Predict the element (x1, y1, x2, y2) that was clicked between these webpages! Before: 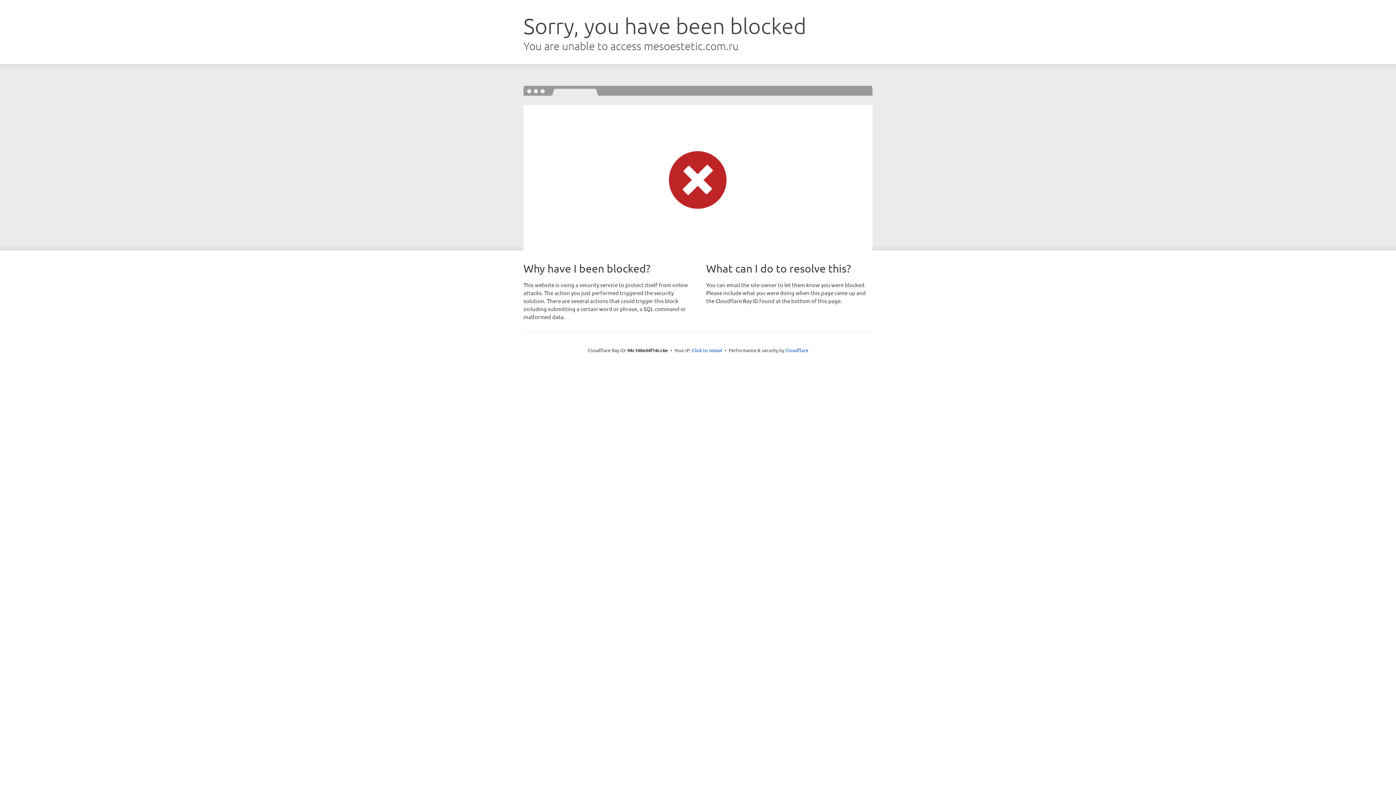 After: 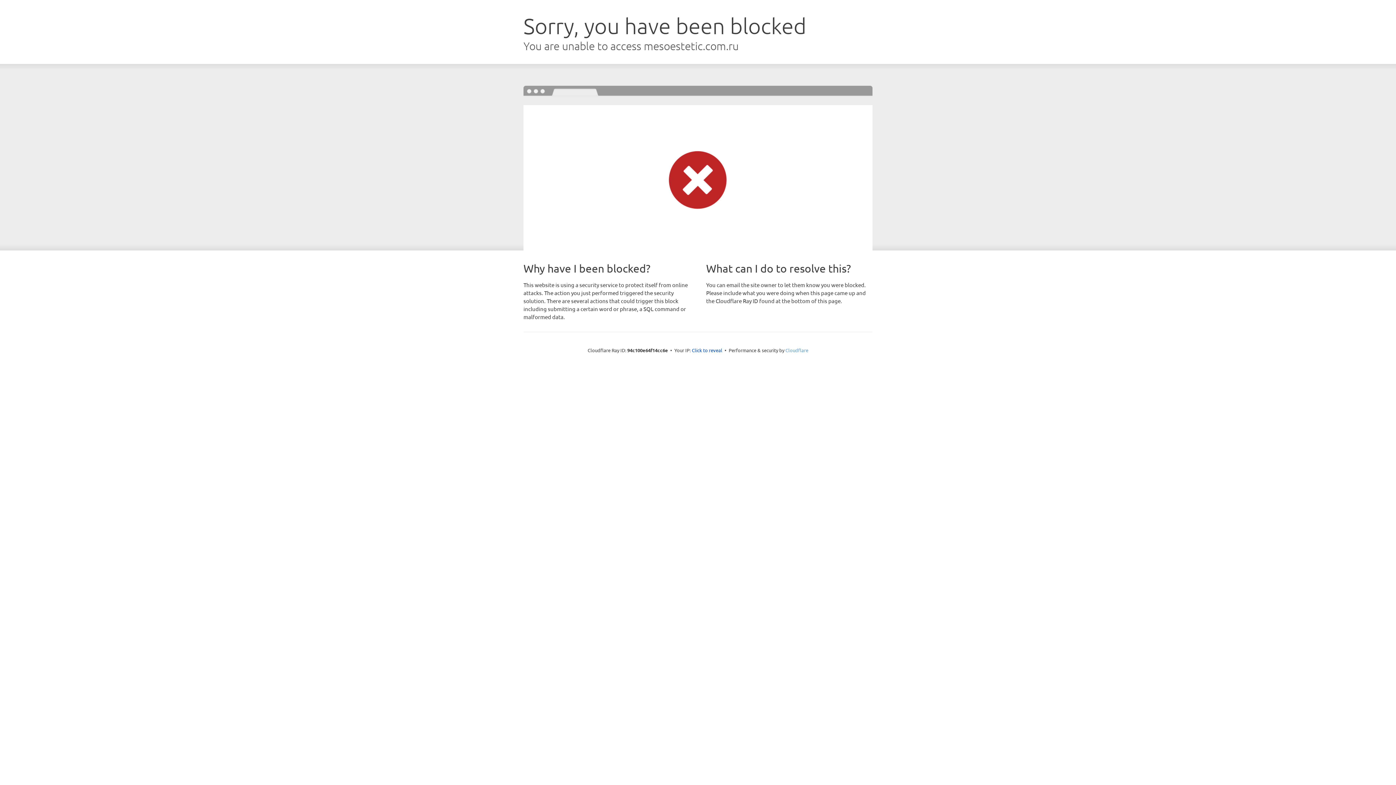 Action: label: Cloudflare bbox: (785, 347, 808, 353)